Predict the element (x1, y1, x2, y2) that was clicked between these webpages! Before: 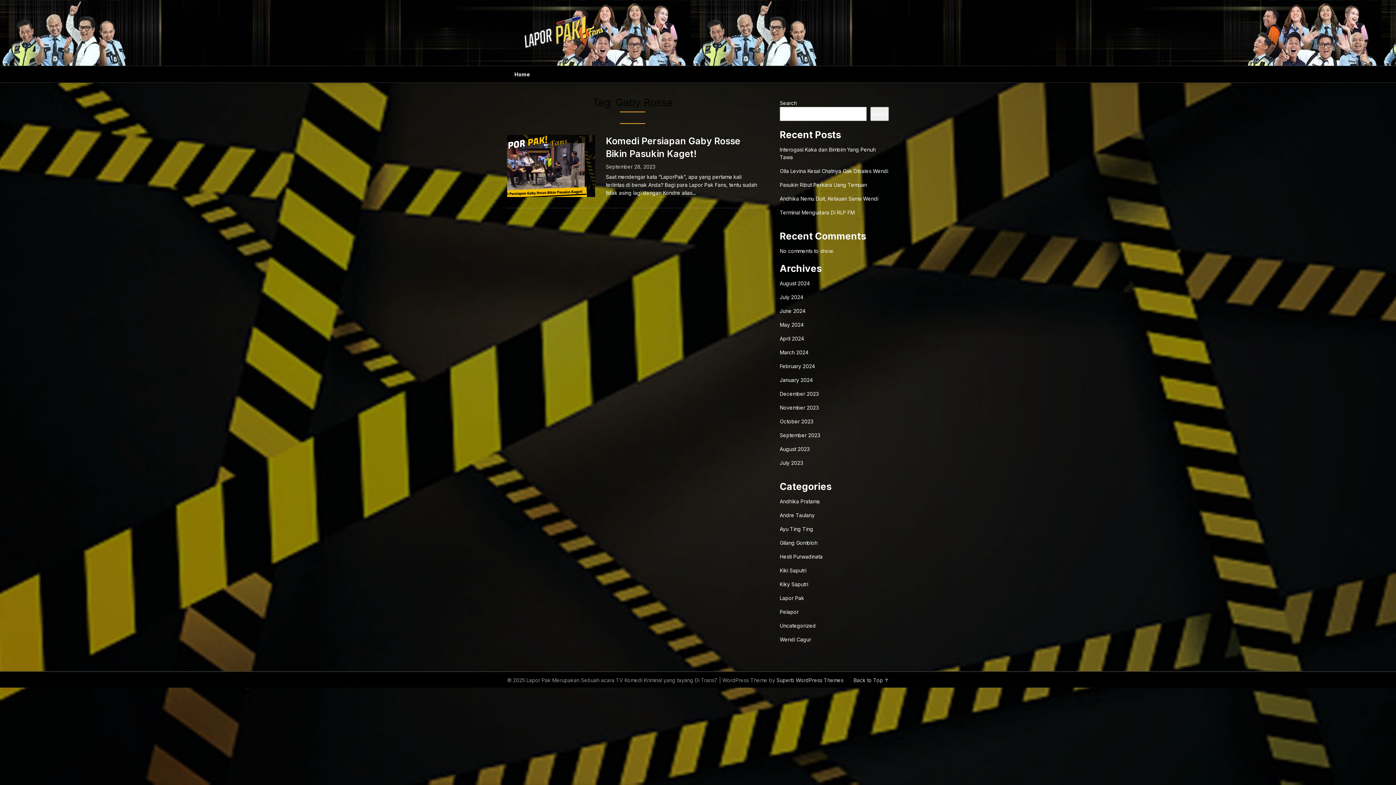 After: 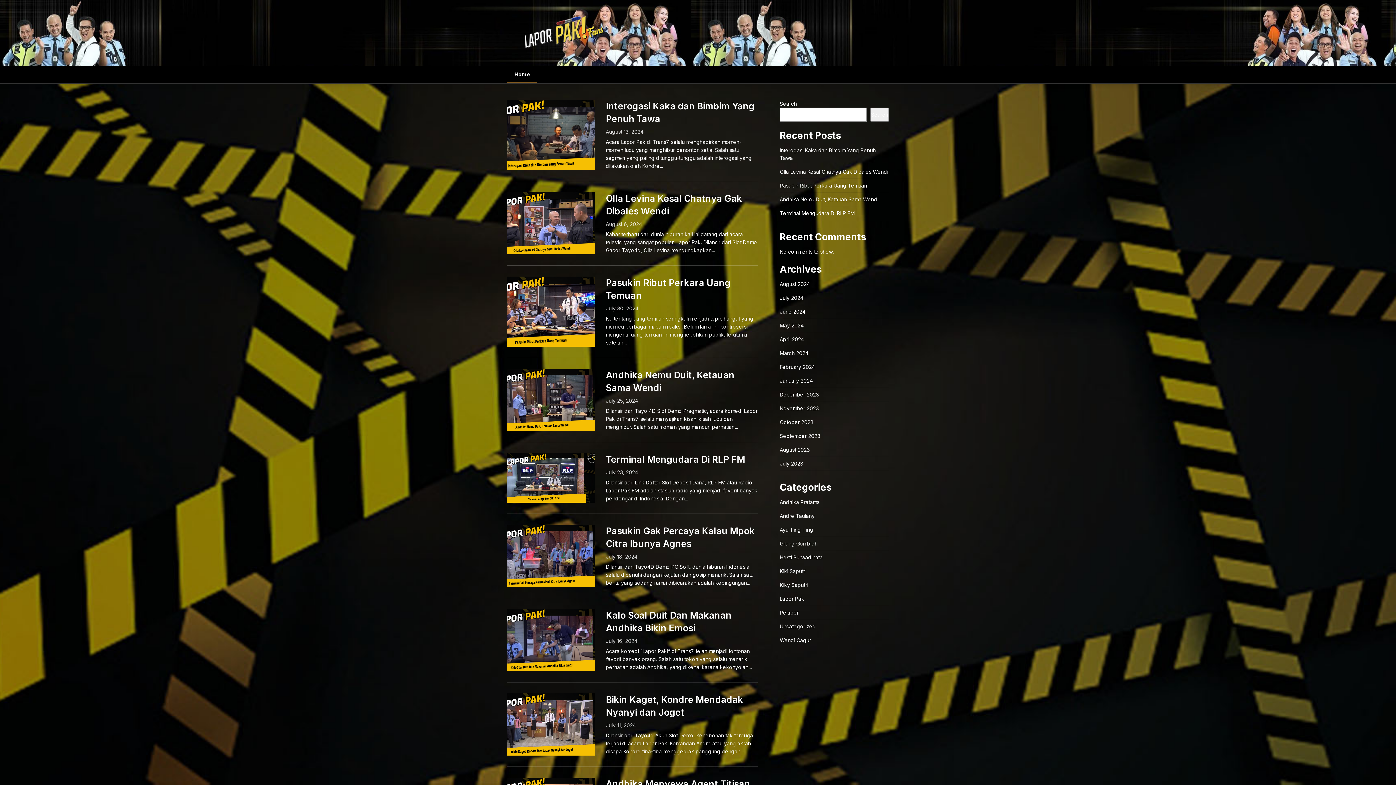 Action: bbox: (507, 66, 537, 82) label: Home